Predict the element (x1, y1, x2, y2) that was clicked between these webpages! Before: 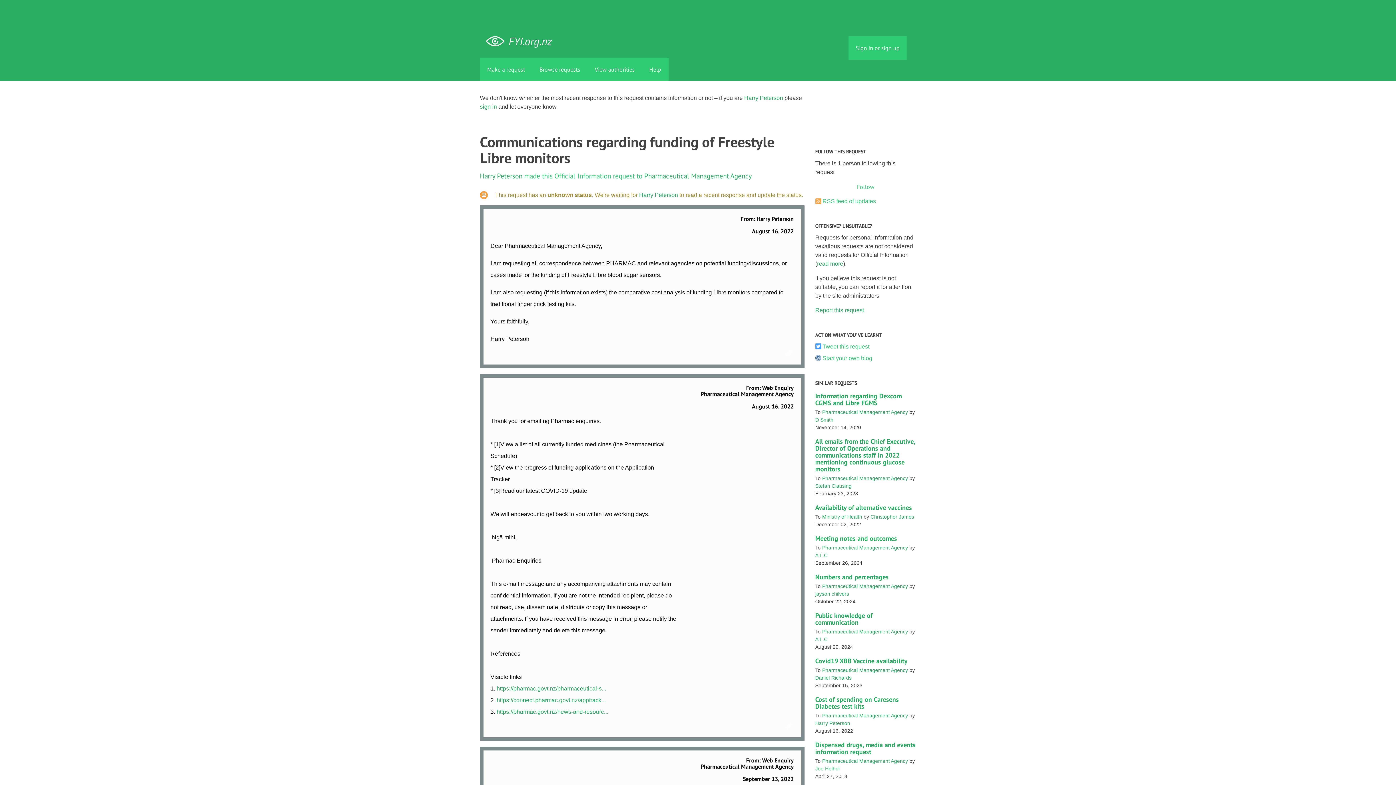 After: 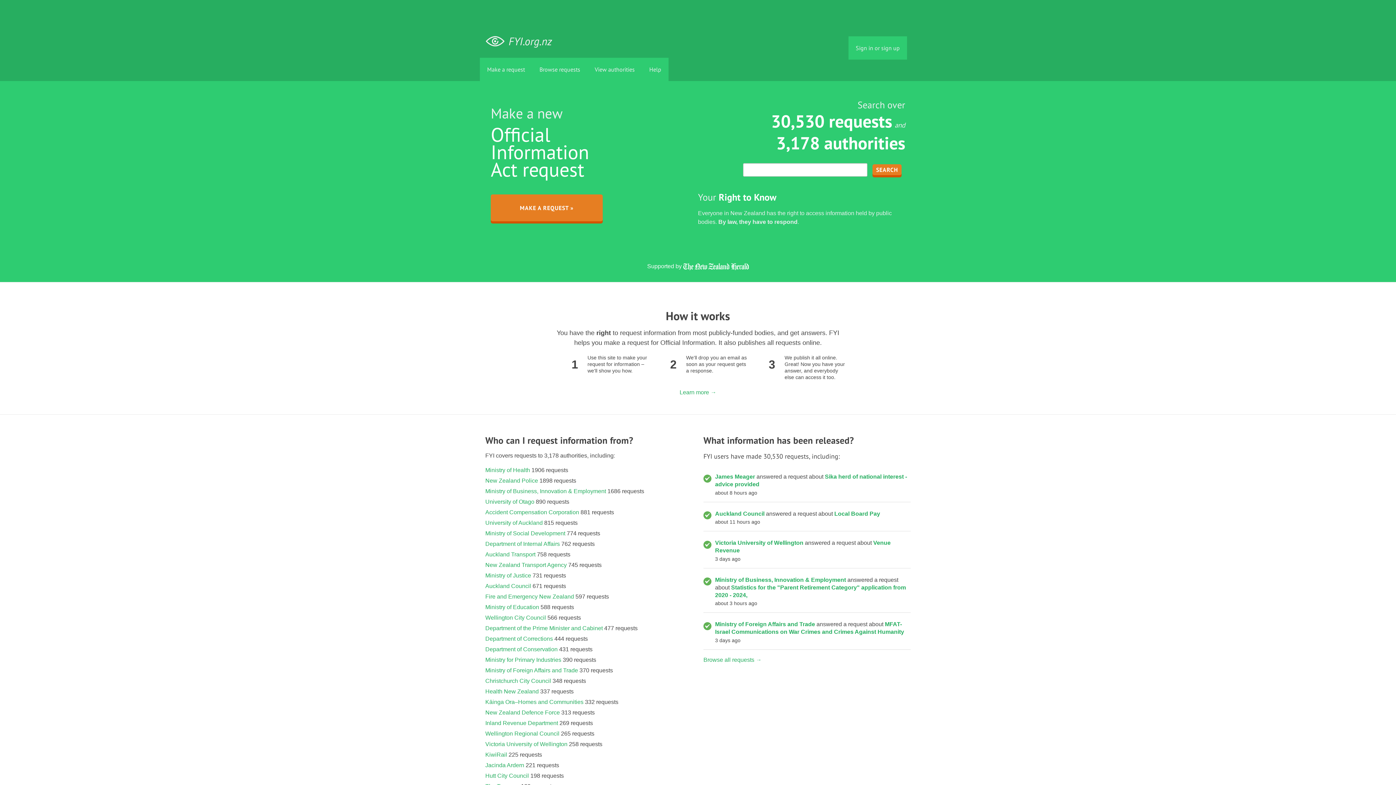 Action: bbox: (485, 35, 558, 48) label: FYI